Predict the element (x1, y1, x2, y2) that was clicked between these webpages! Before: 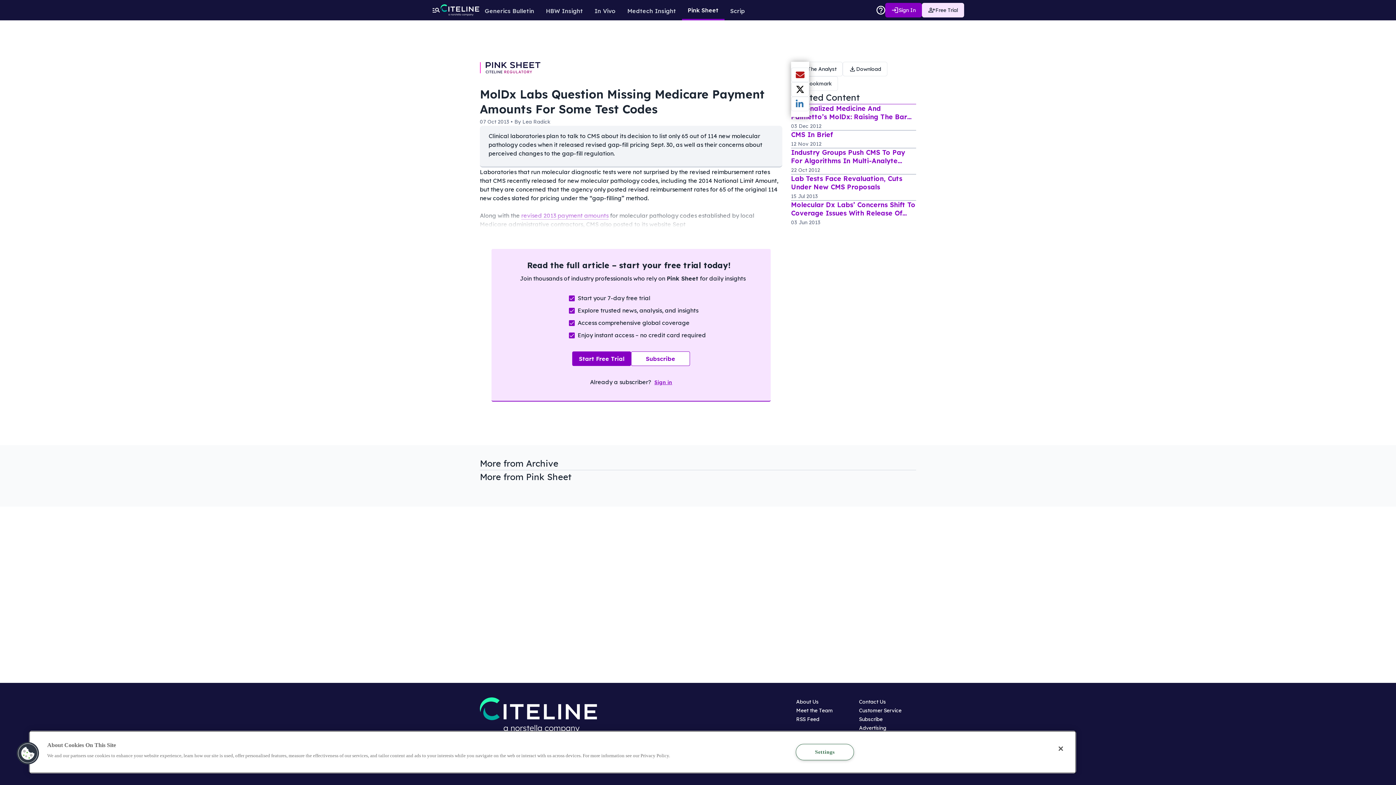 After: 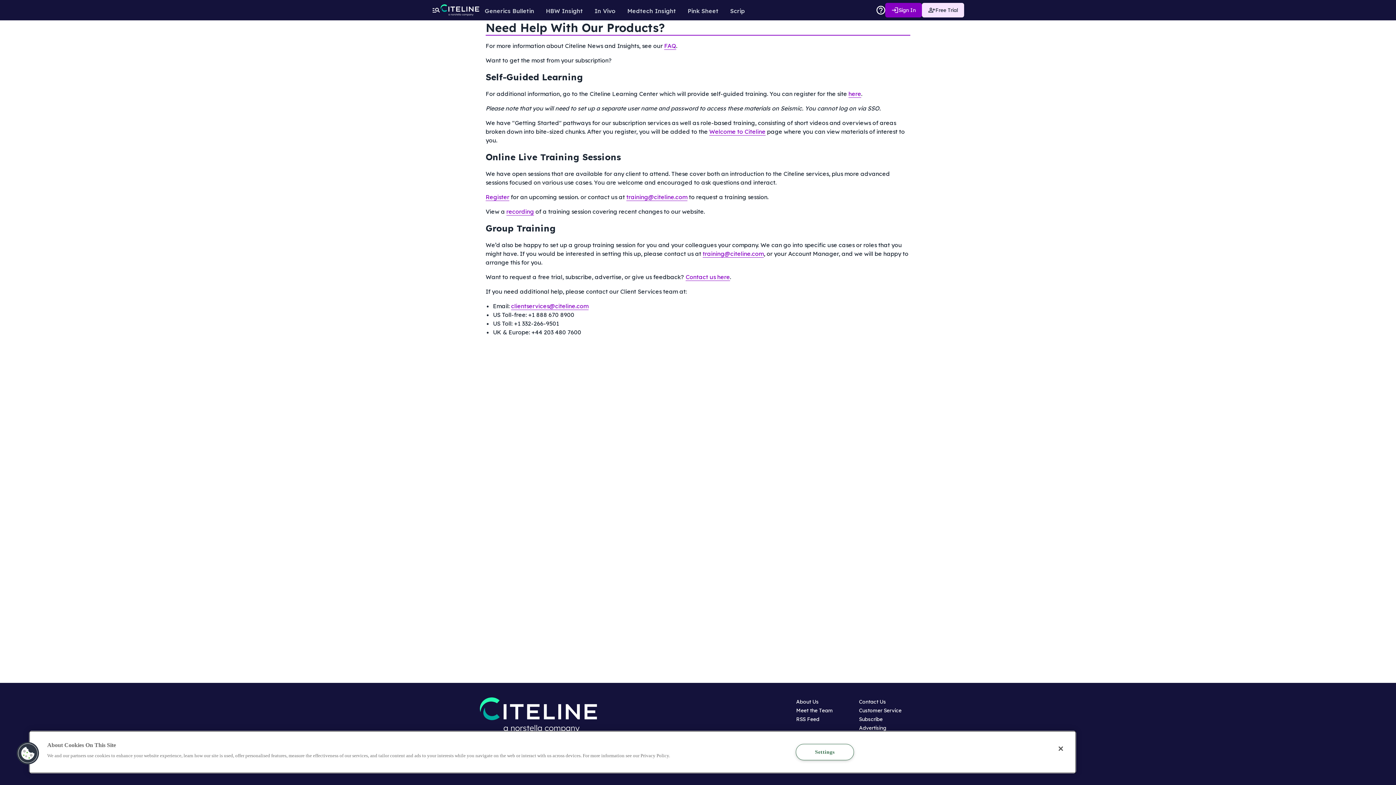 Action: label: help-icon bbox: (876, 5, 885, 14)